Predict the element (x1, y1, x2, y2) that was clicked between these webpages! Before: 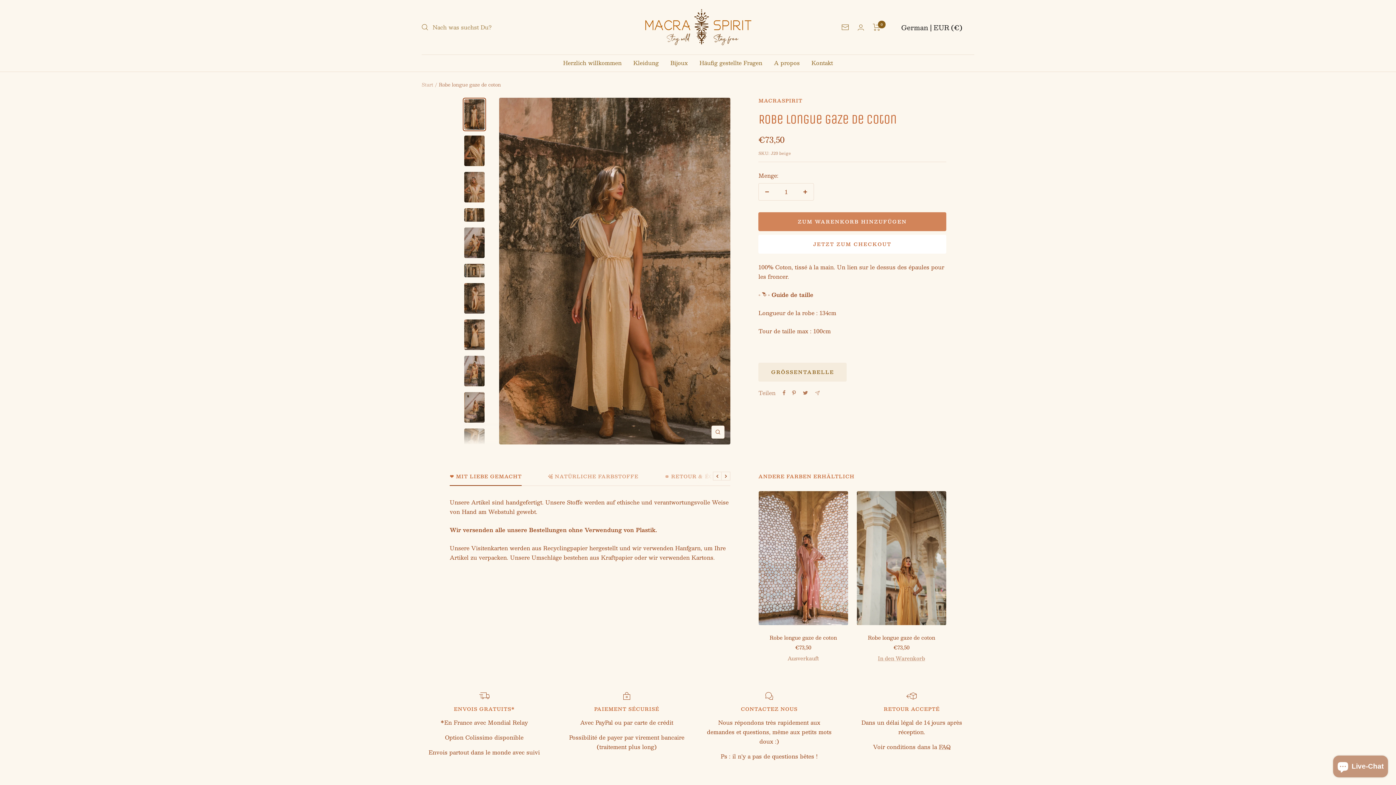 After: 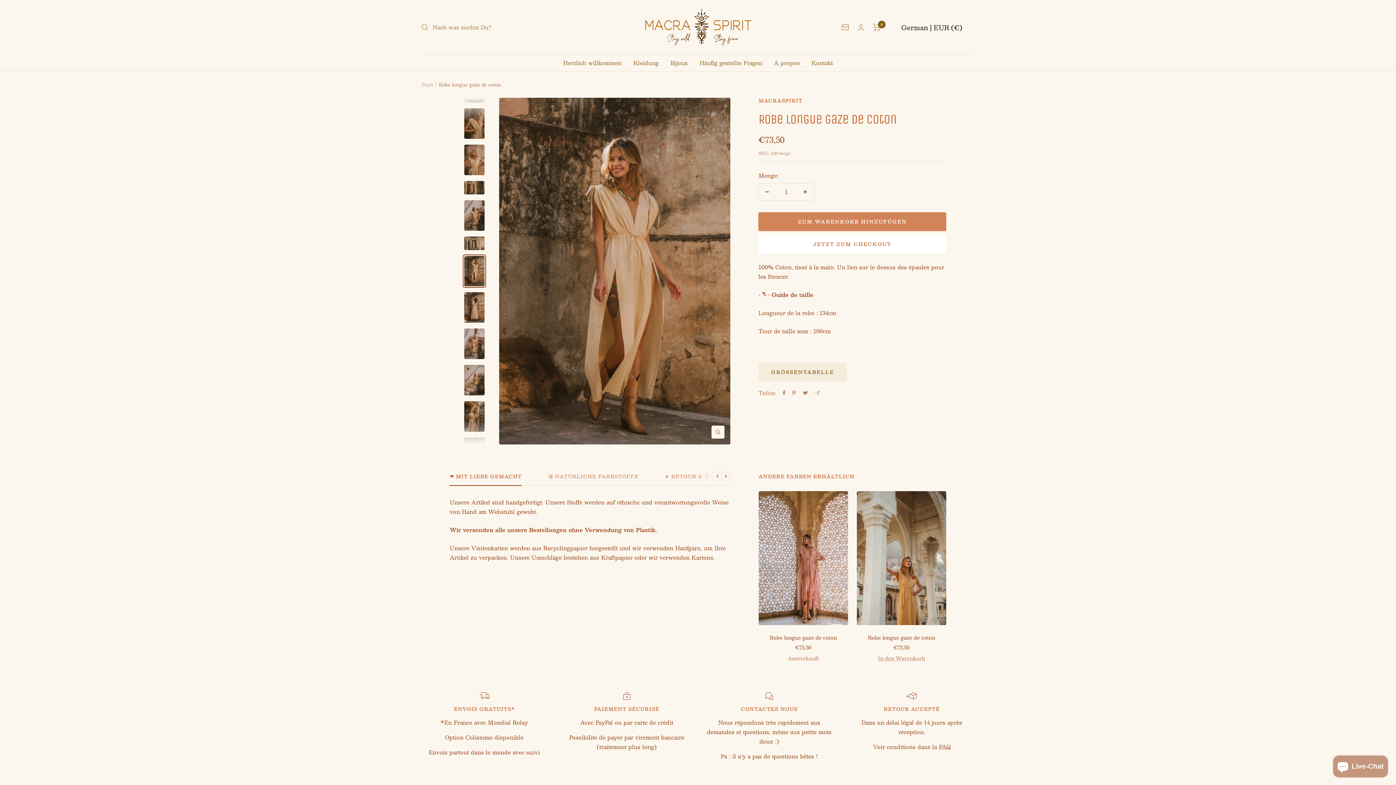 Action: bbox: (462, 281, 486, 315)